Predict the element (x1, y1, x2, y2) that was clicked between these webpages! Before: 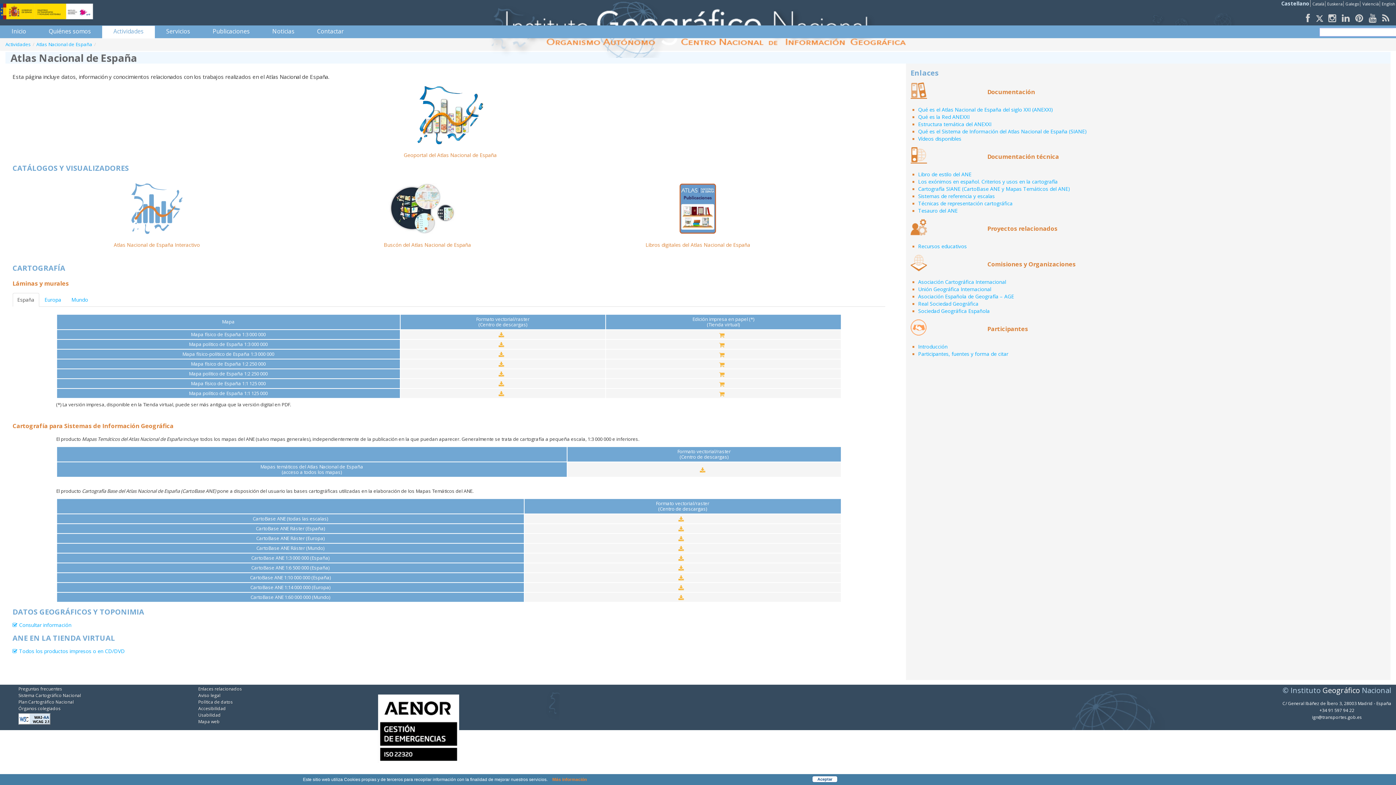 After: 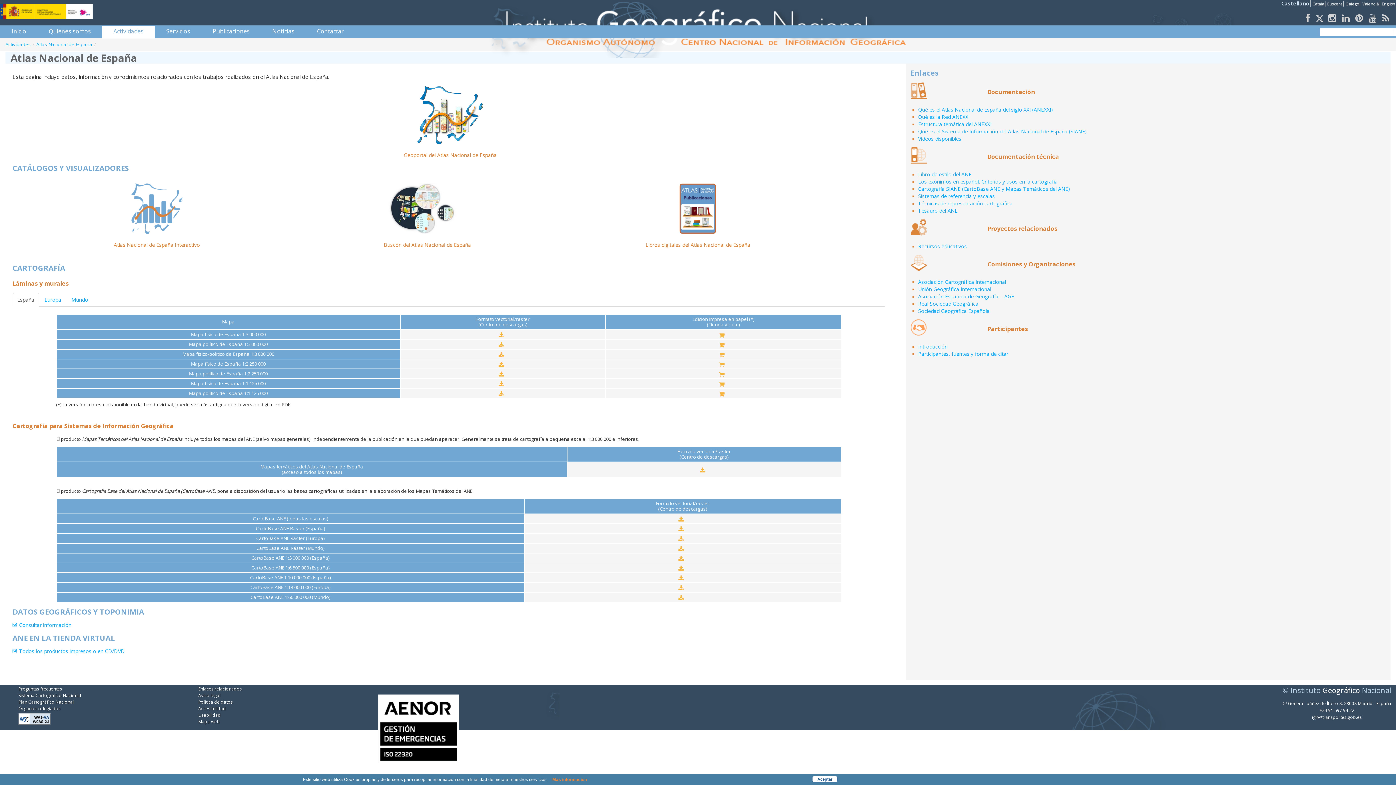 Action: label:  
Se abre tienda en nueva ventana bbox: (719, 352, 727, 357)